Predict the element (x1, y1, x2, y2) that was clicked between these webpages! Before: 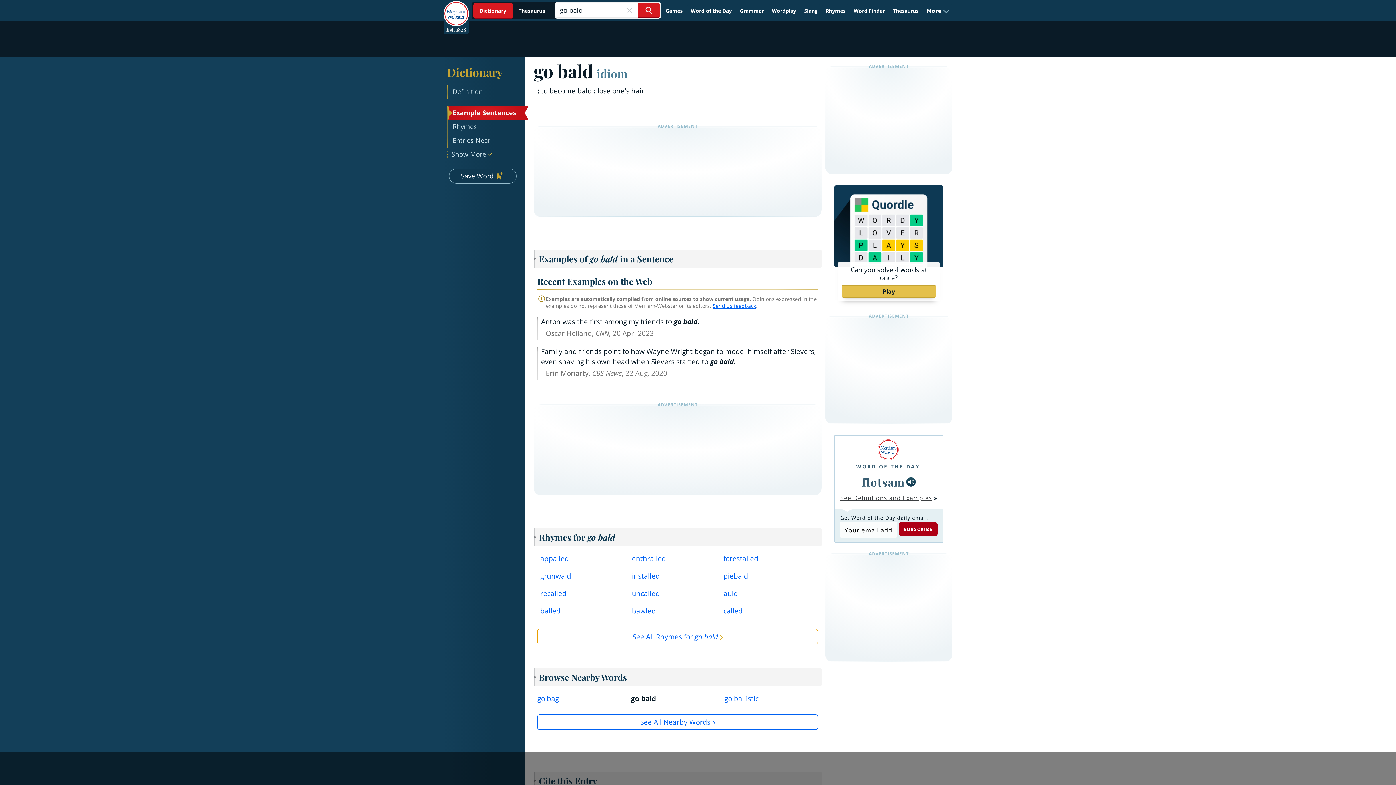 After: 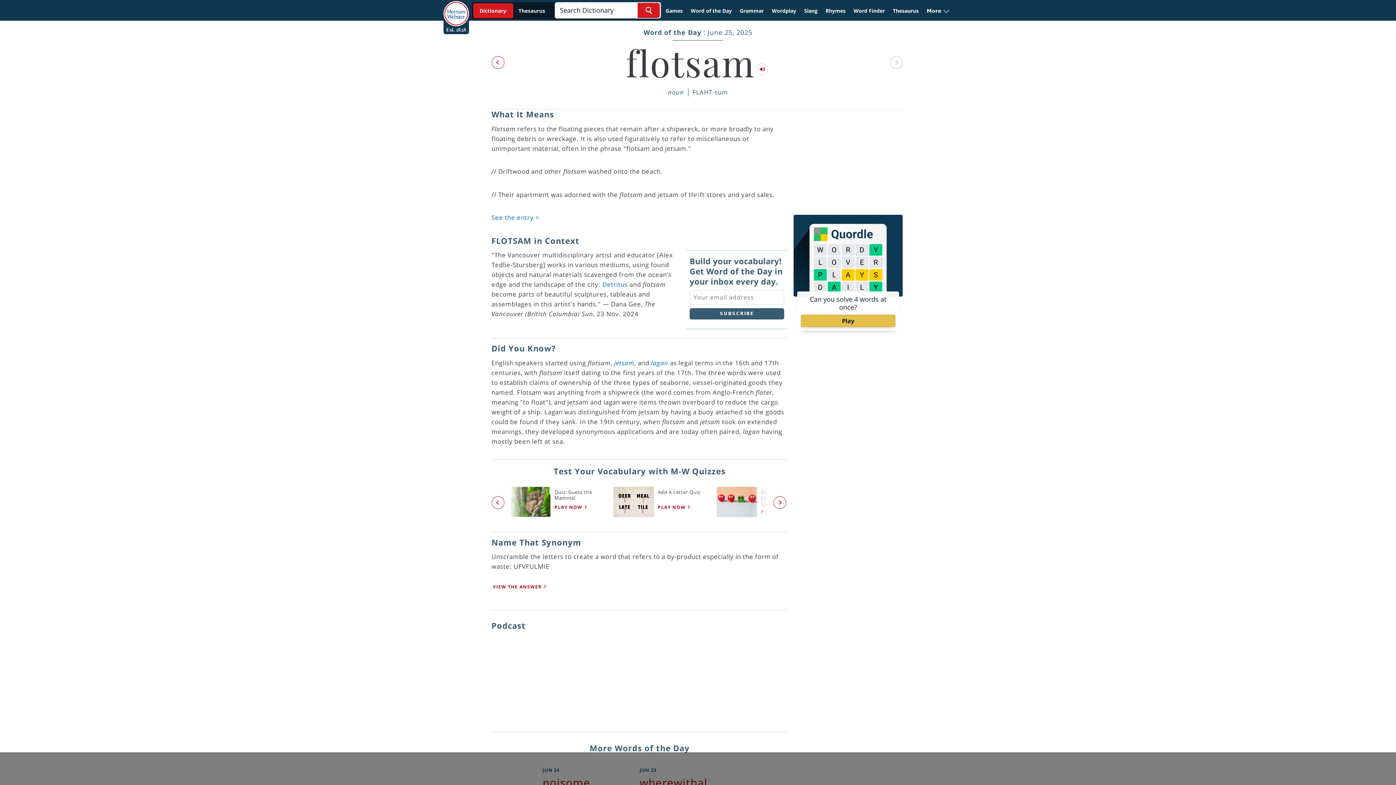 Action: label: See Definitions and Examples bbox: (840, 494, 932, 502)